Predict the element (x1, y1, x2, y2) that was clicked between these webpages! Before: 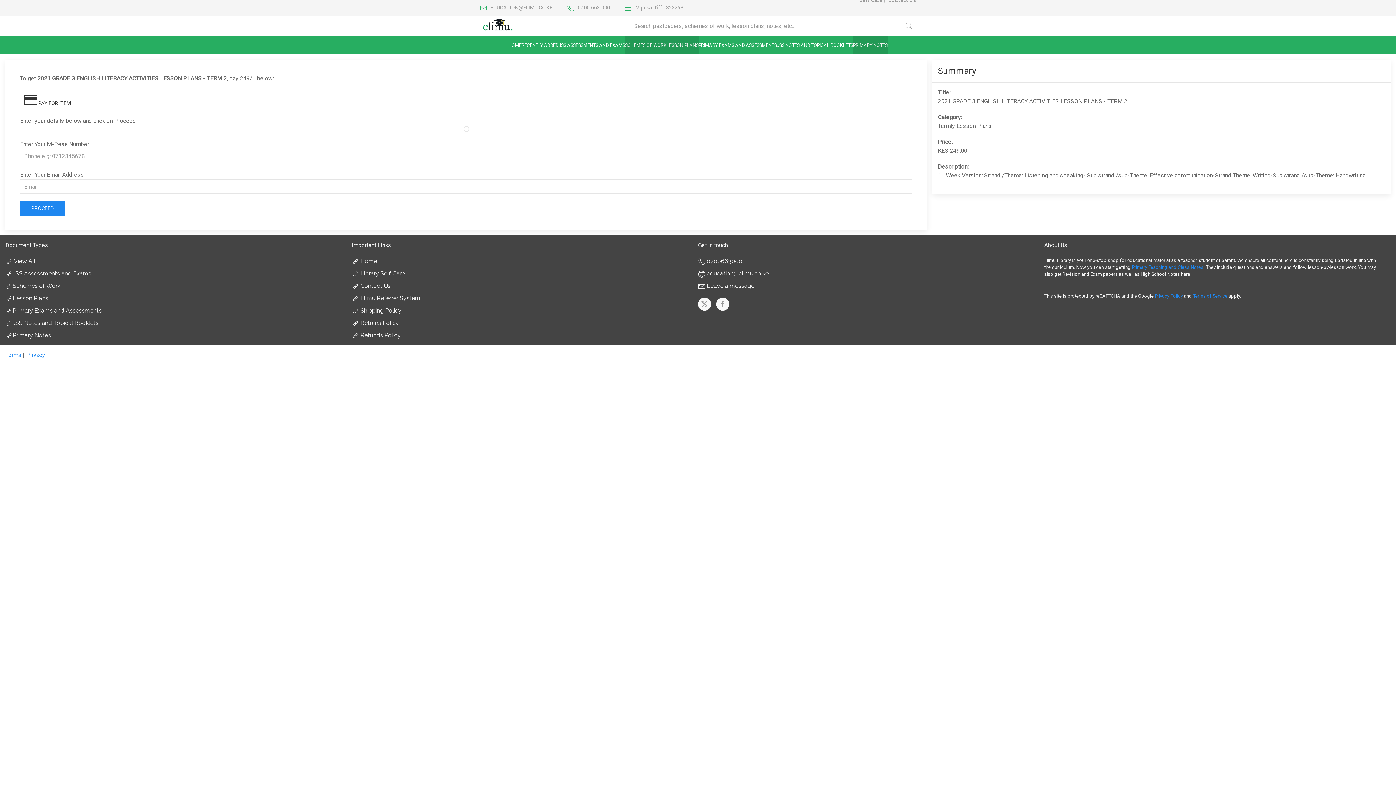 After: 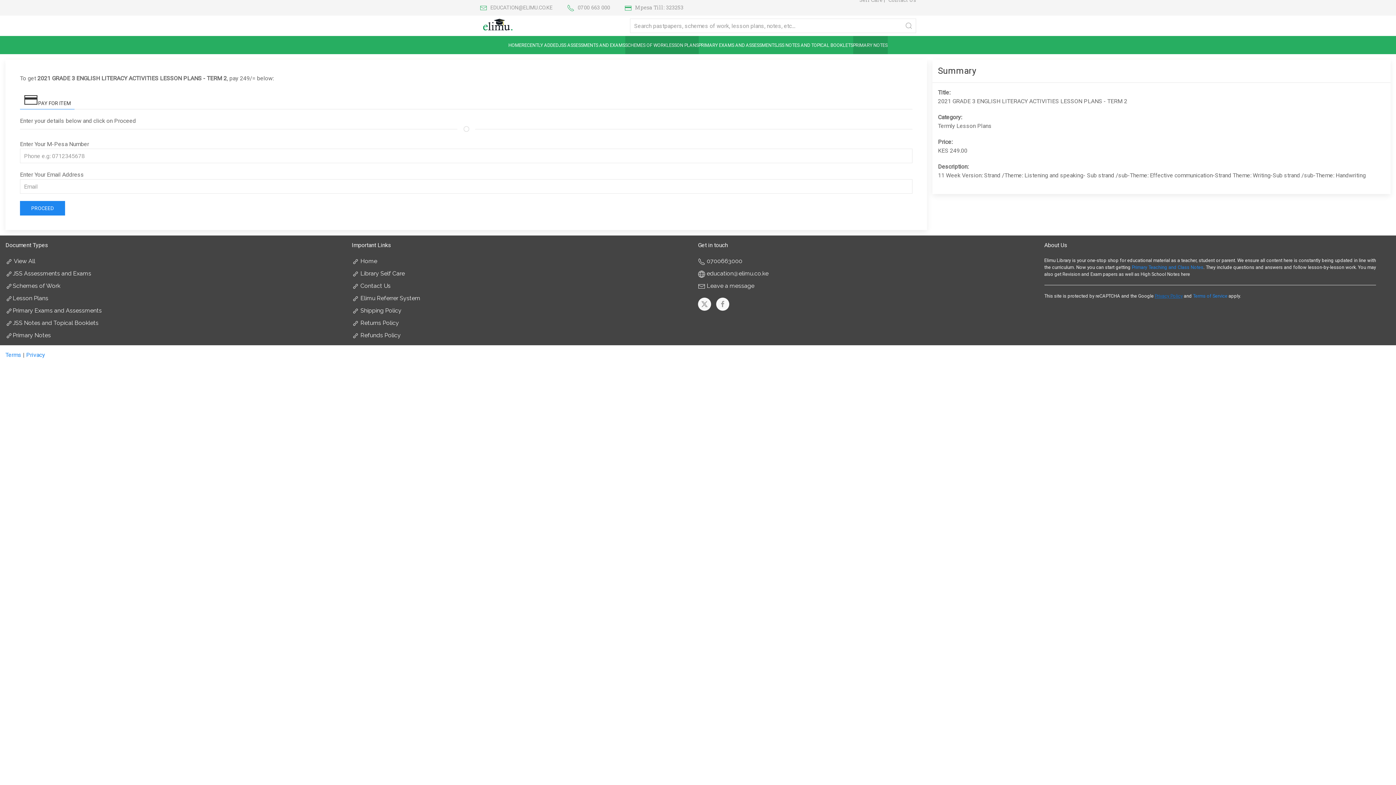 Action: label: Privacy Policy bbox: (1155, 293, 1183, 298)